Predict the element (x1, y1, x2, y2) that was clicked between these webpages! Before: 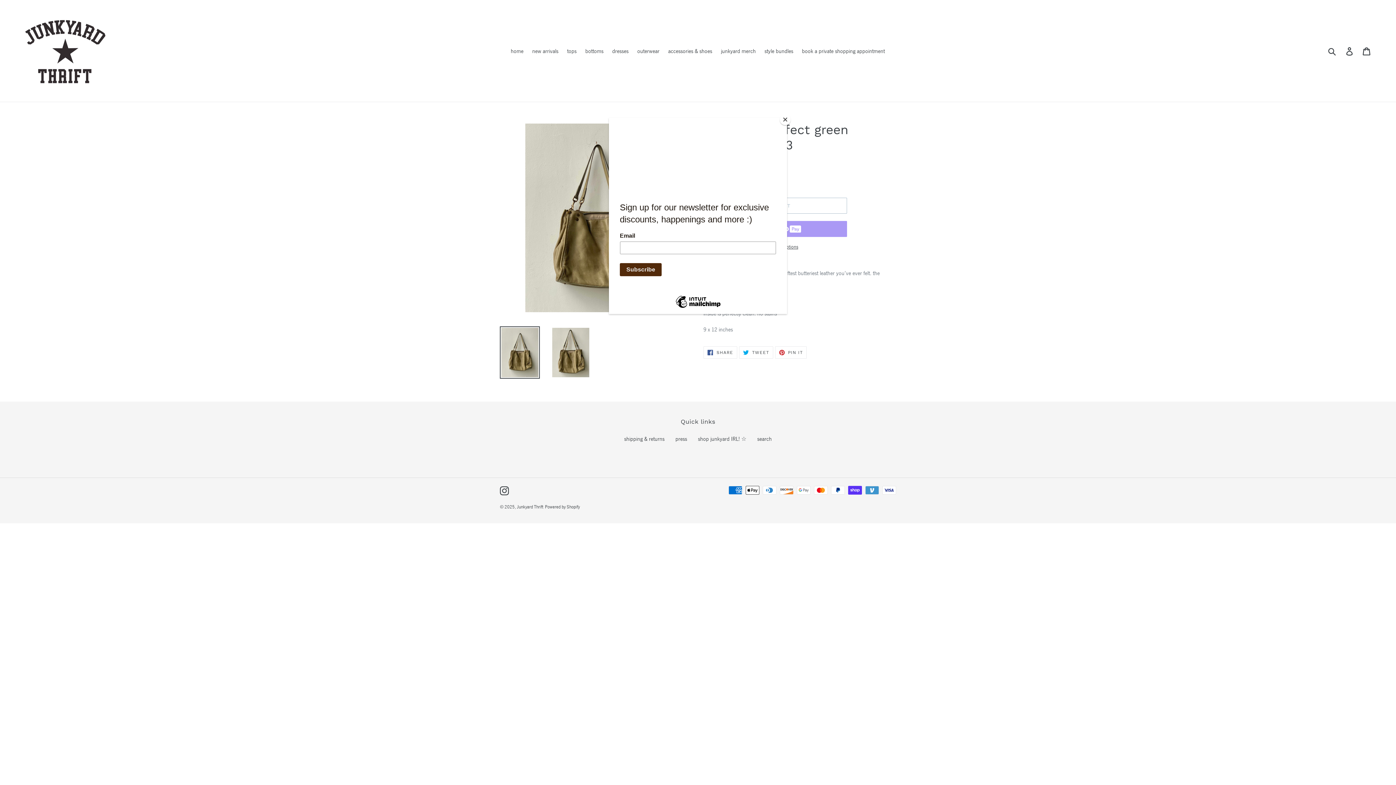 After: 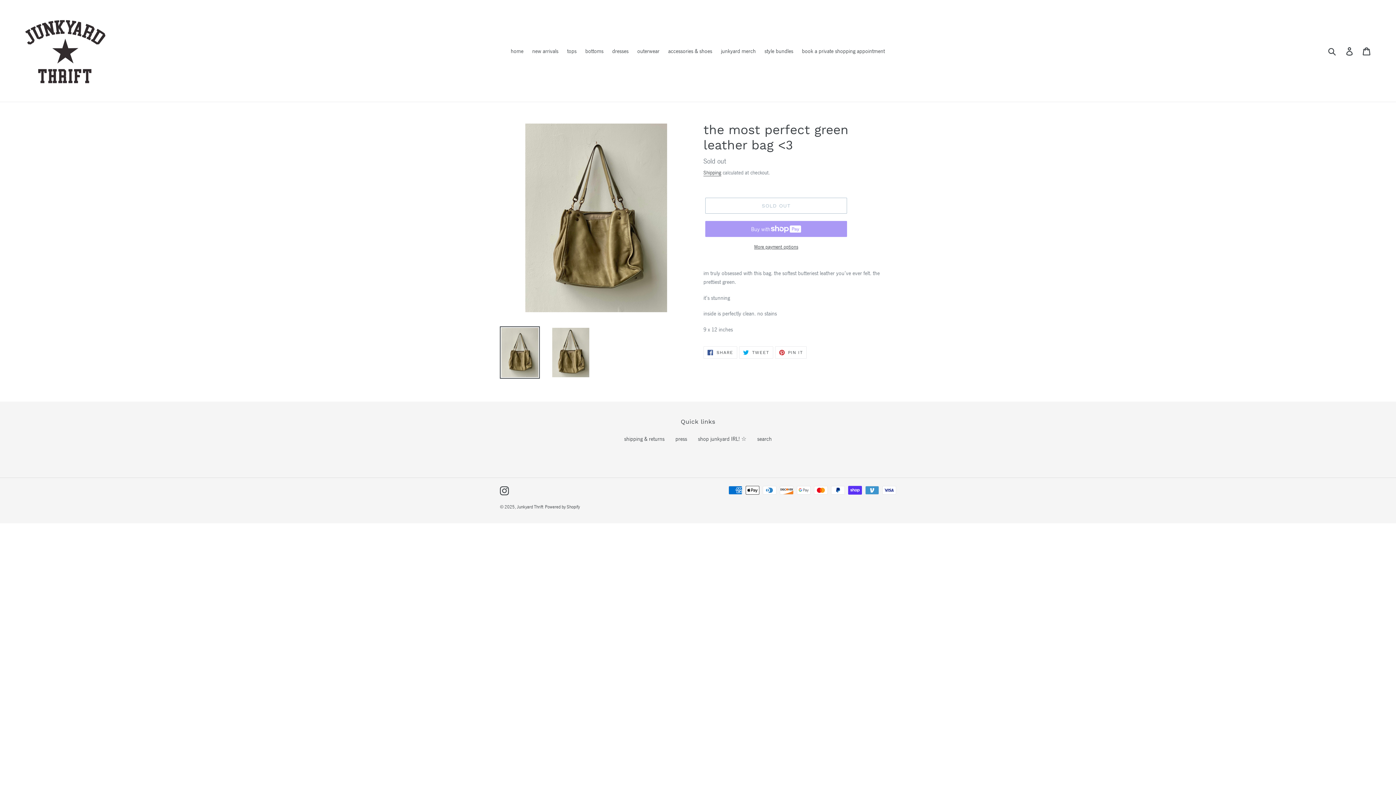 Action: bbox: (780, 114, 790, 125) label: Close